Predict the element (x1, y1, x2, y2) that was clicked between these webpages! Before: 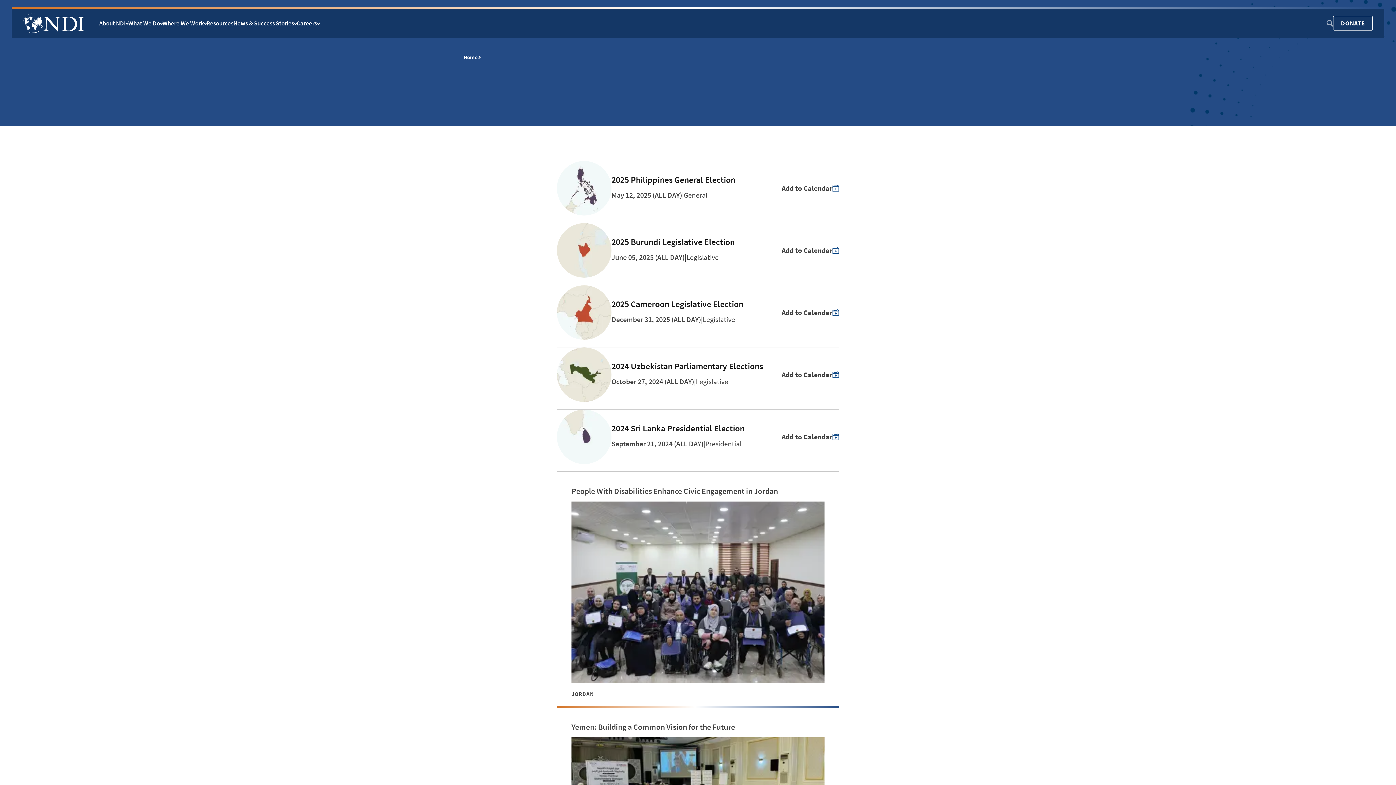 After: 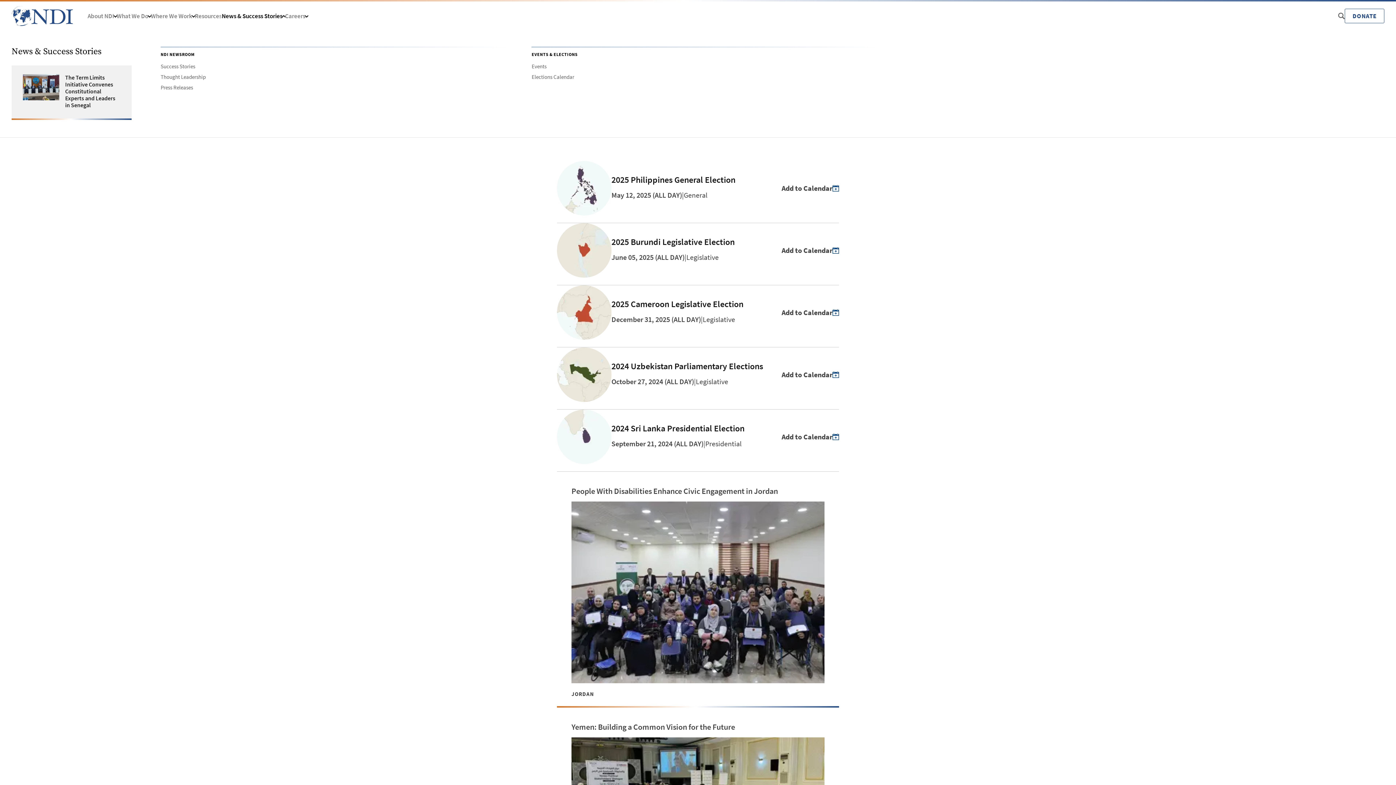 Action: label: News & Success Stories bbox: (233, 20, 296, 26)